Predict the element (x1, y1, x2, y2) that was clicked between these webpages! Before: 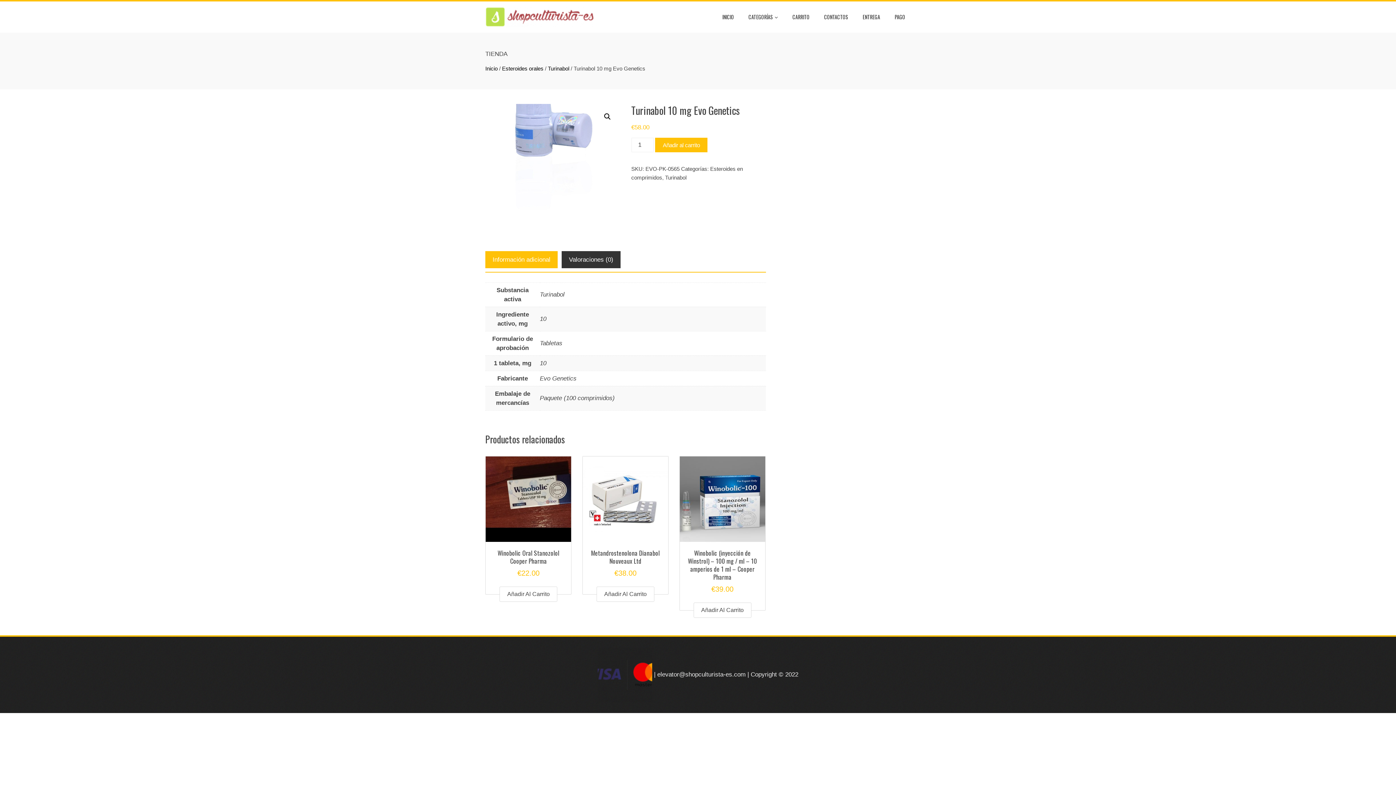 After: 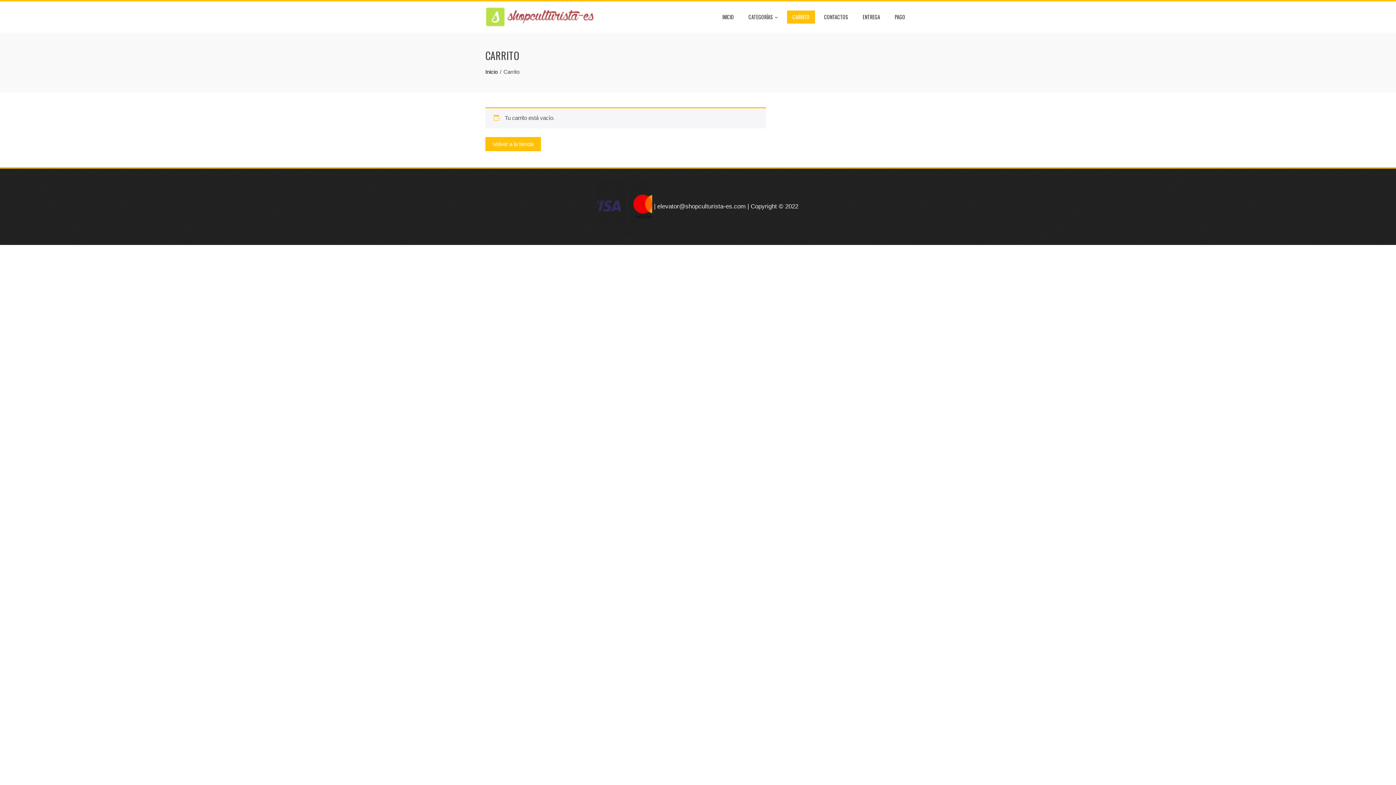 Action: bbox: (787, 10, 815, 23) label: CARRITO